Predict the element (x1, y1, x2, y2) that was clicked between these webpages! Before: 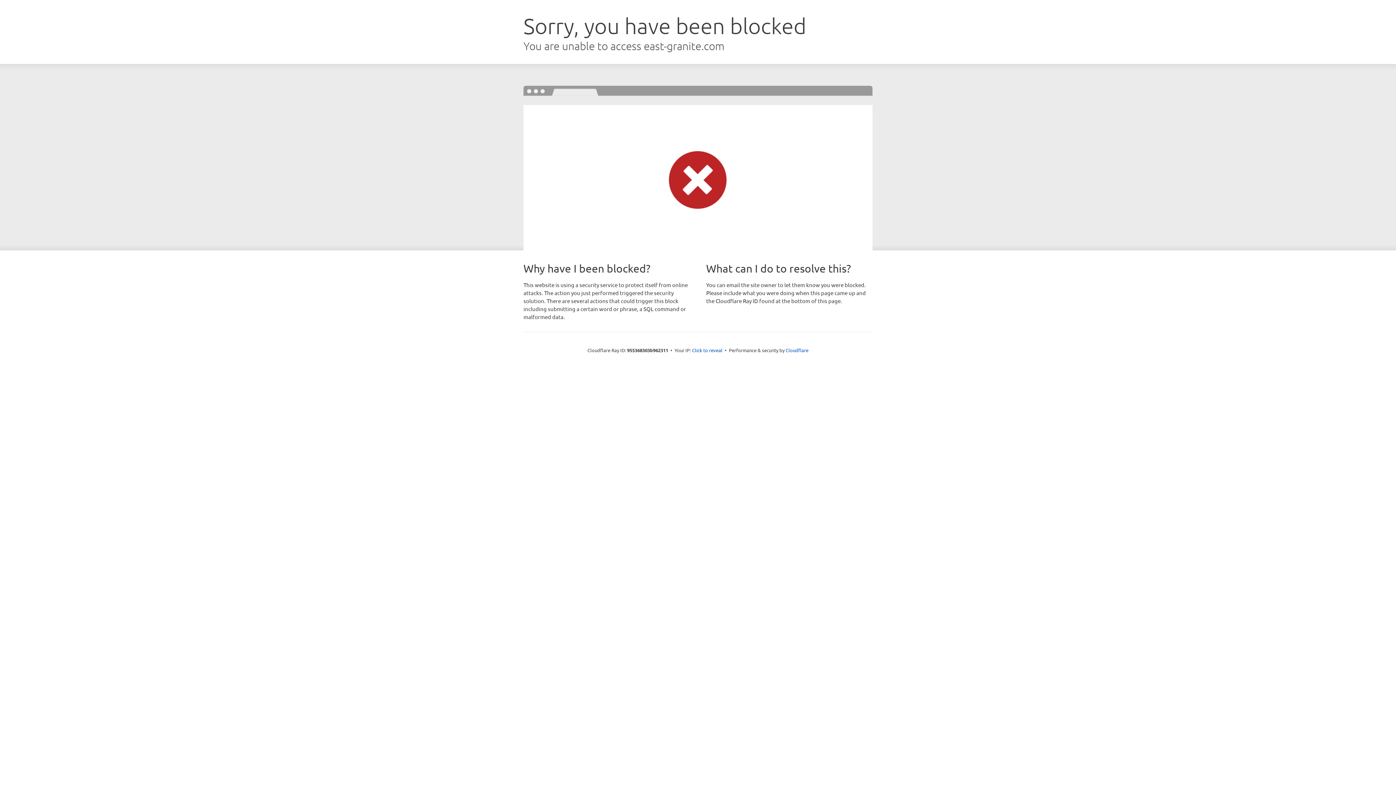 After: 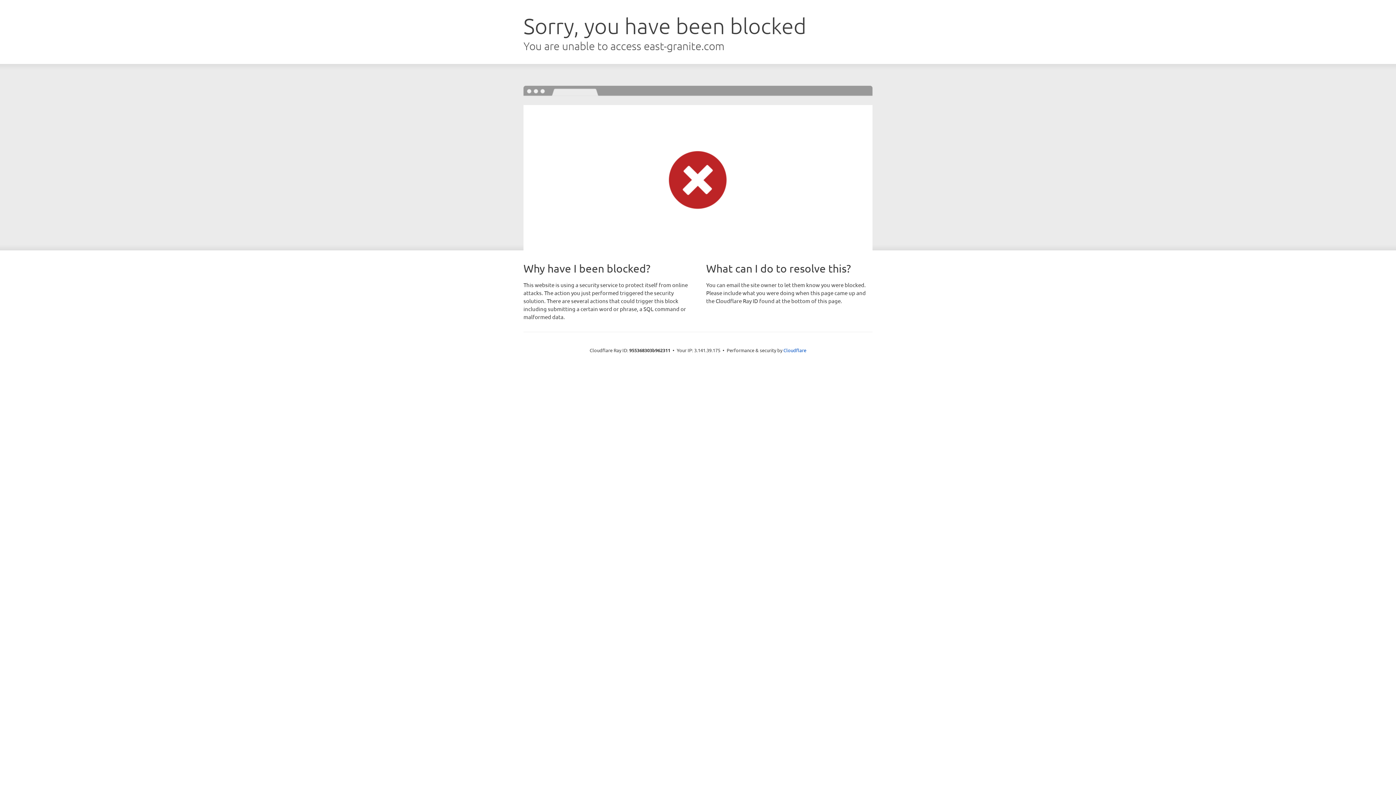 Action: label: Click to reveal bbox: (692, 346, 722, 353)